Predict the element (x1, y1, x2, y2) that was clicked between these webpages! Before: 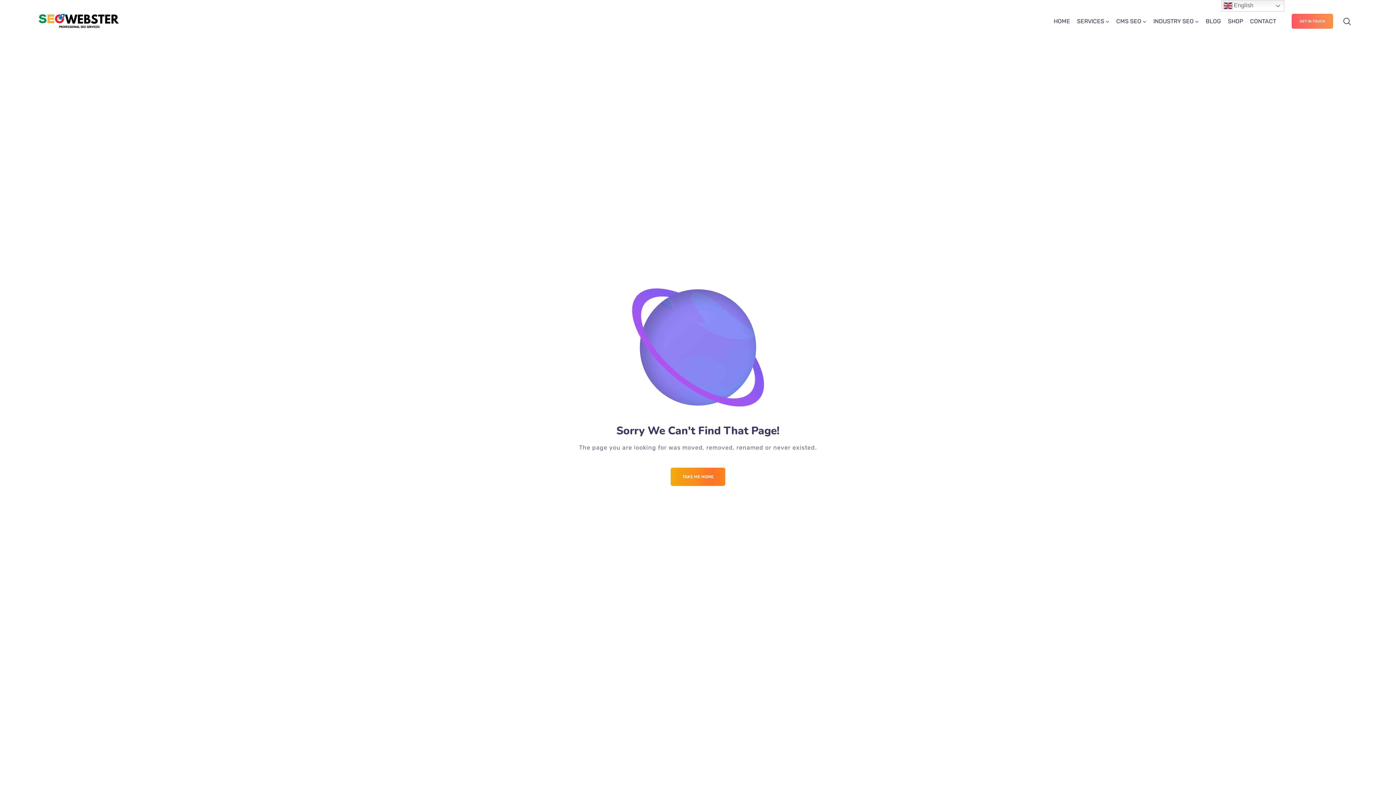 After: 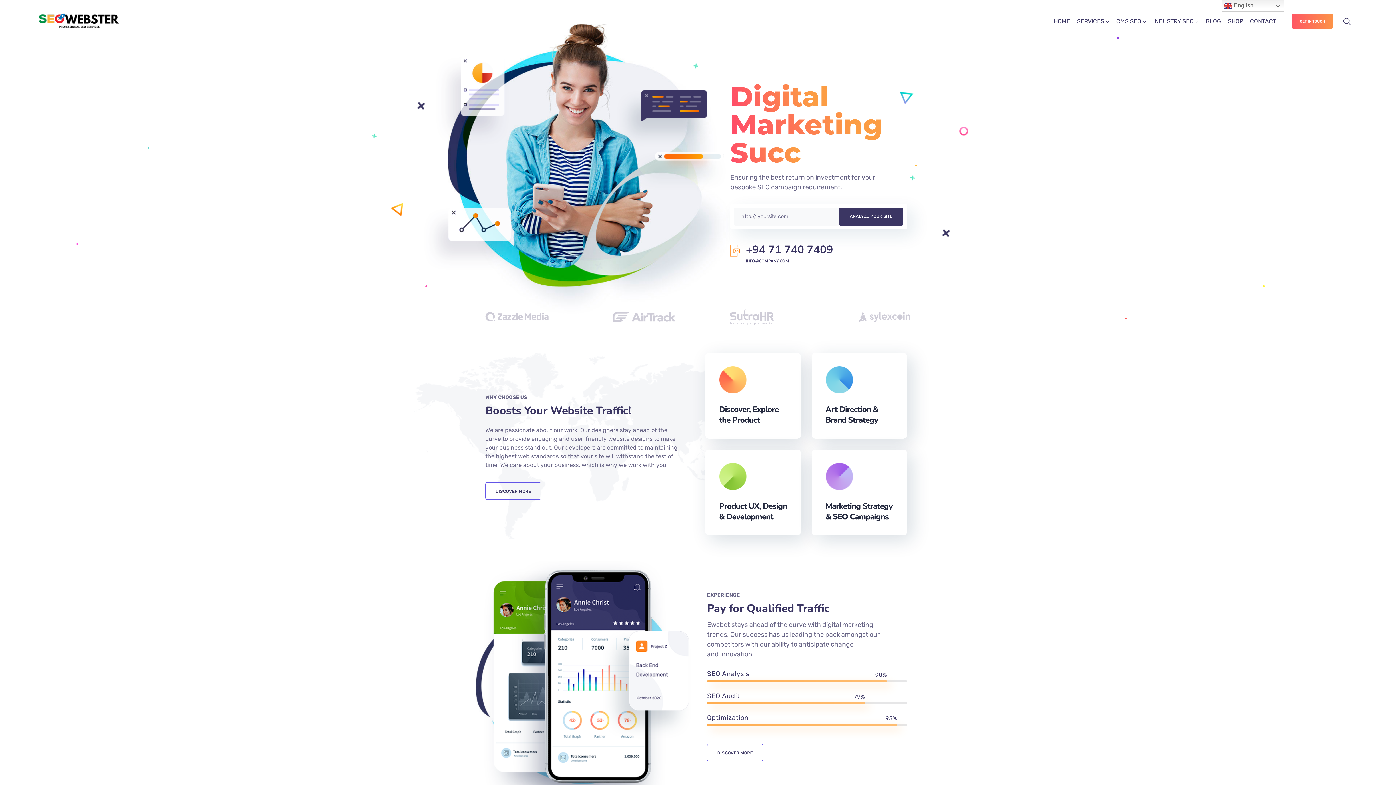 Action: label: TAKE ME HOME bbox: (670, 468, 725, 486)